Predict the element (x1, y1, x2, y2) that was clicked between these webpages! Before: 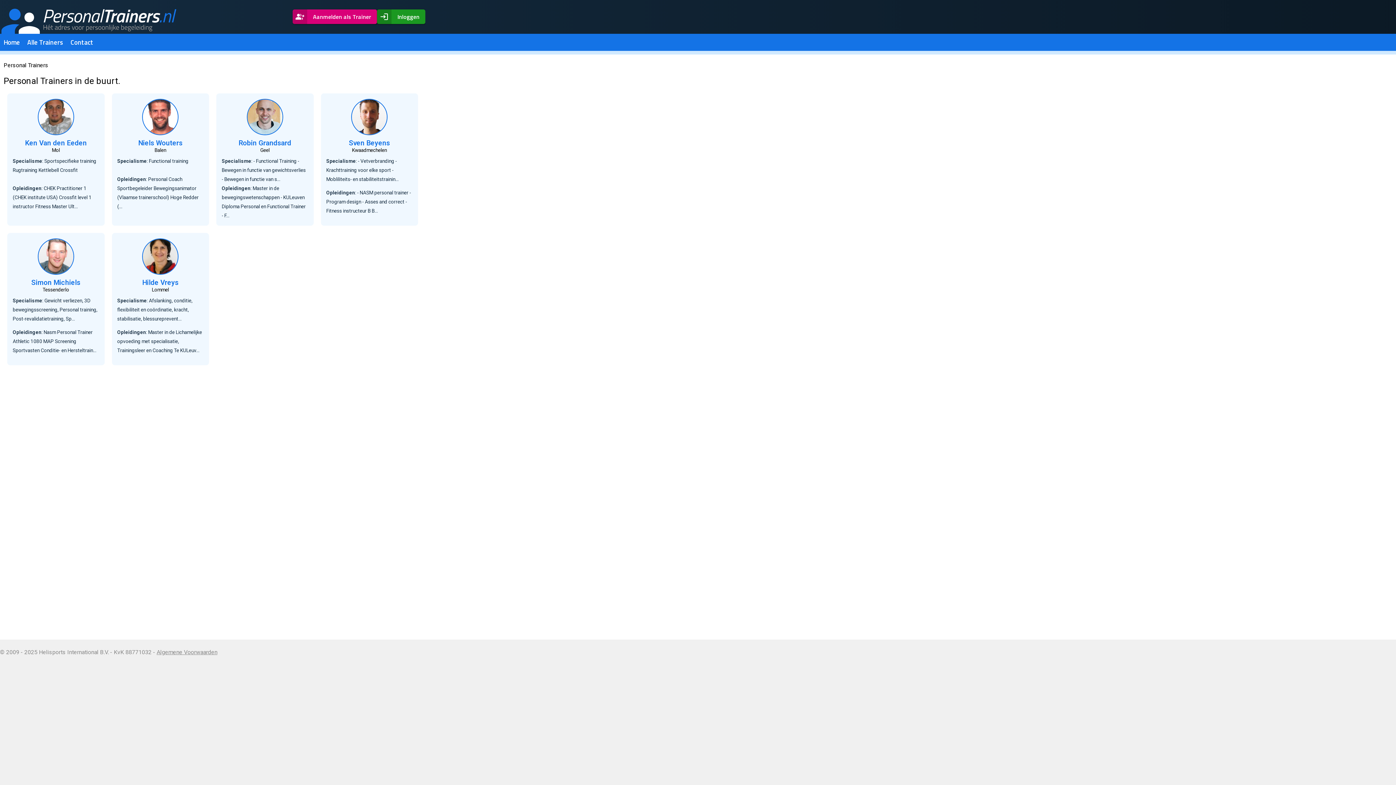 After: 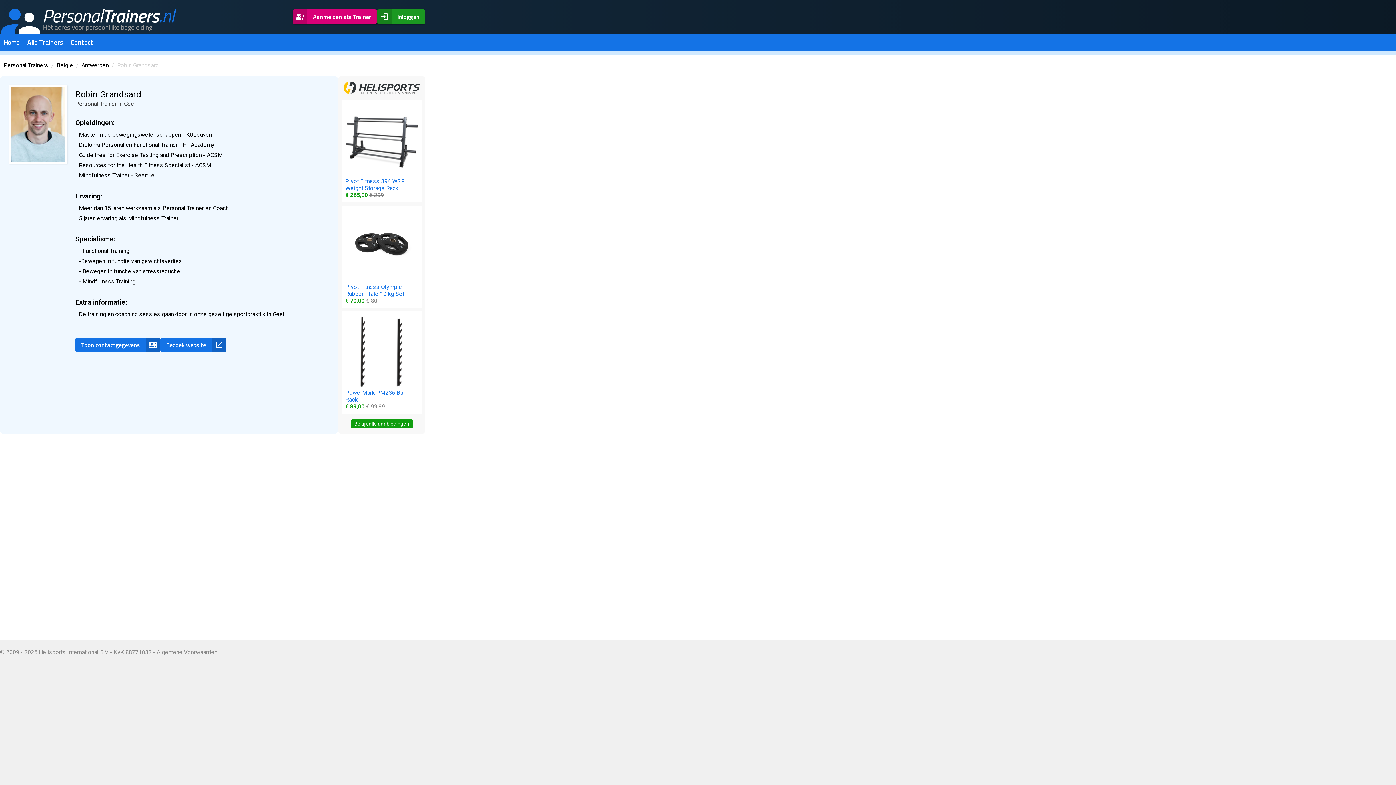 Action: label: Robin Grandsard
Geel

Specialisme: - Functional Training -Bewegen in functie van gewichtsverlies - Bewegen in functie van s...

Opleidingen: Master in de bewegingswetenschappen - KULeuven Diploma Personal en Functional Trainer - F... bbox: (216, 93, 313, 225)